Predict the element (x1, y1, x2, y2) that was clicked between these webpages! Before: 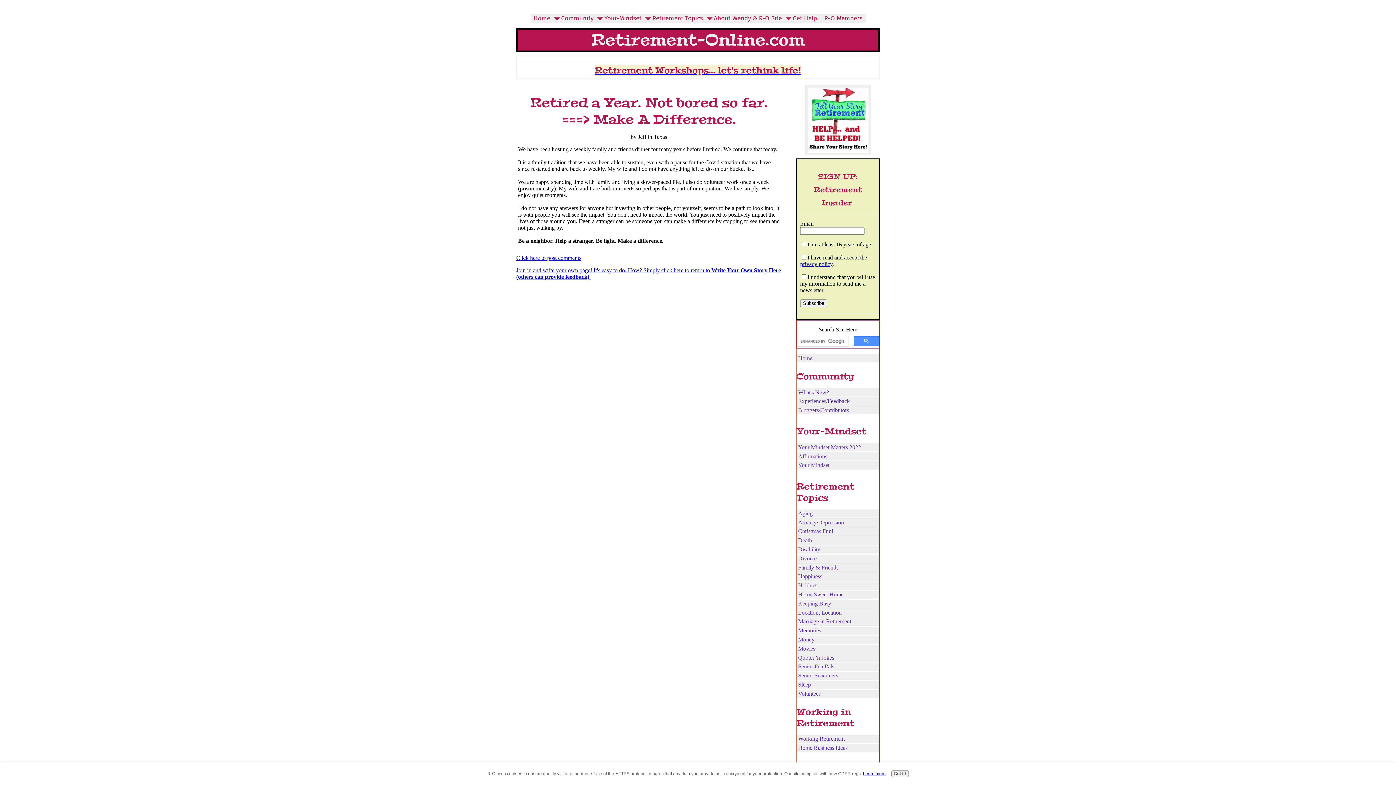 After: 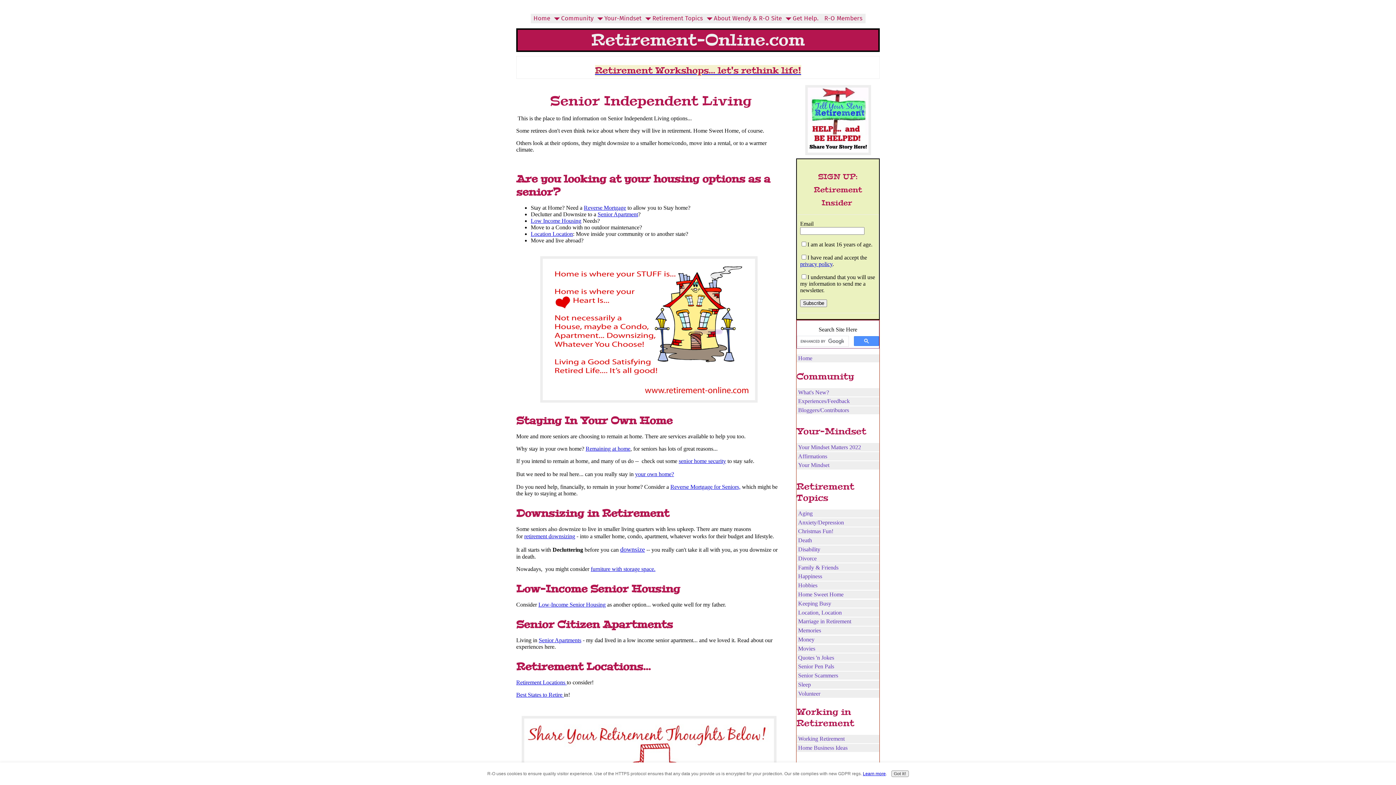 Action: label: Home Sweet Home bbox: (796, 590, 879, 599)